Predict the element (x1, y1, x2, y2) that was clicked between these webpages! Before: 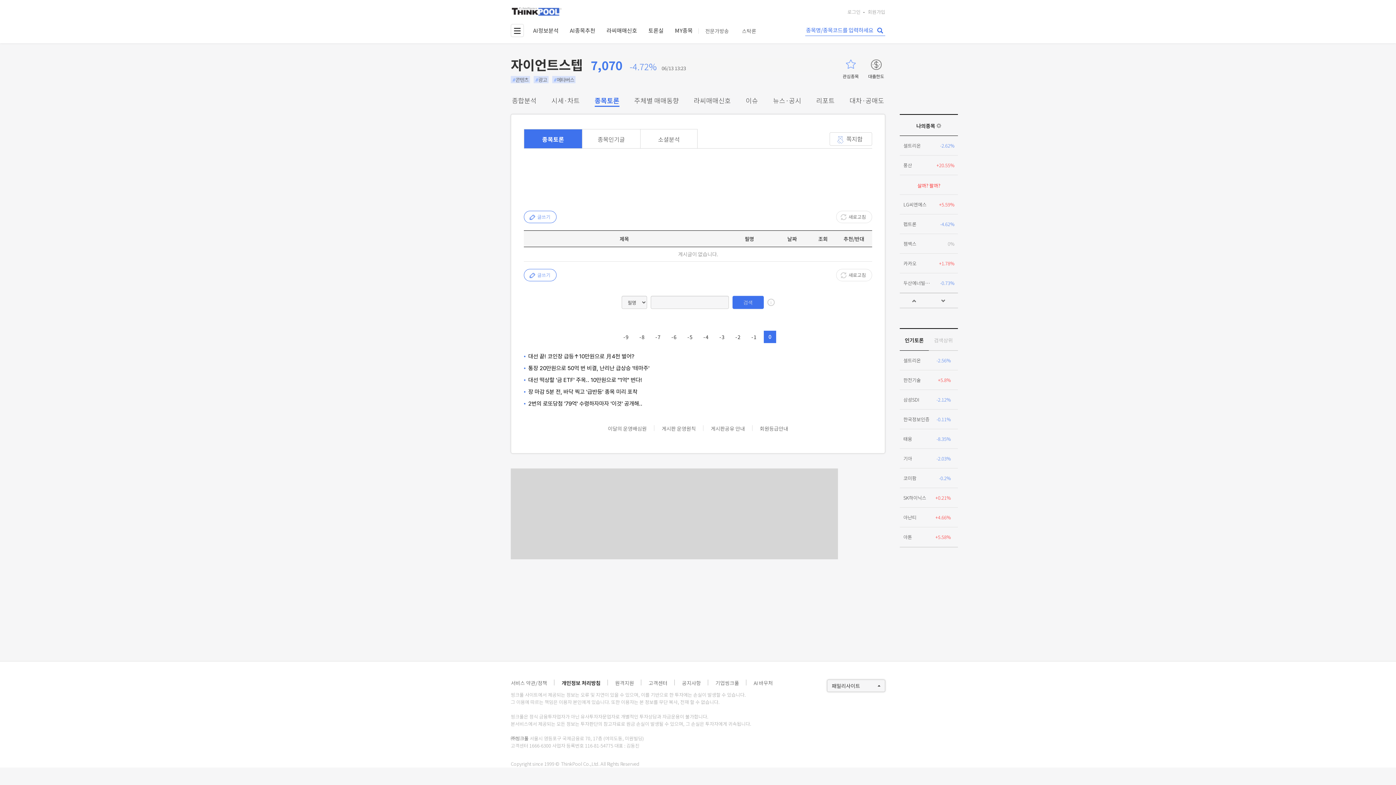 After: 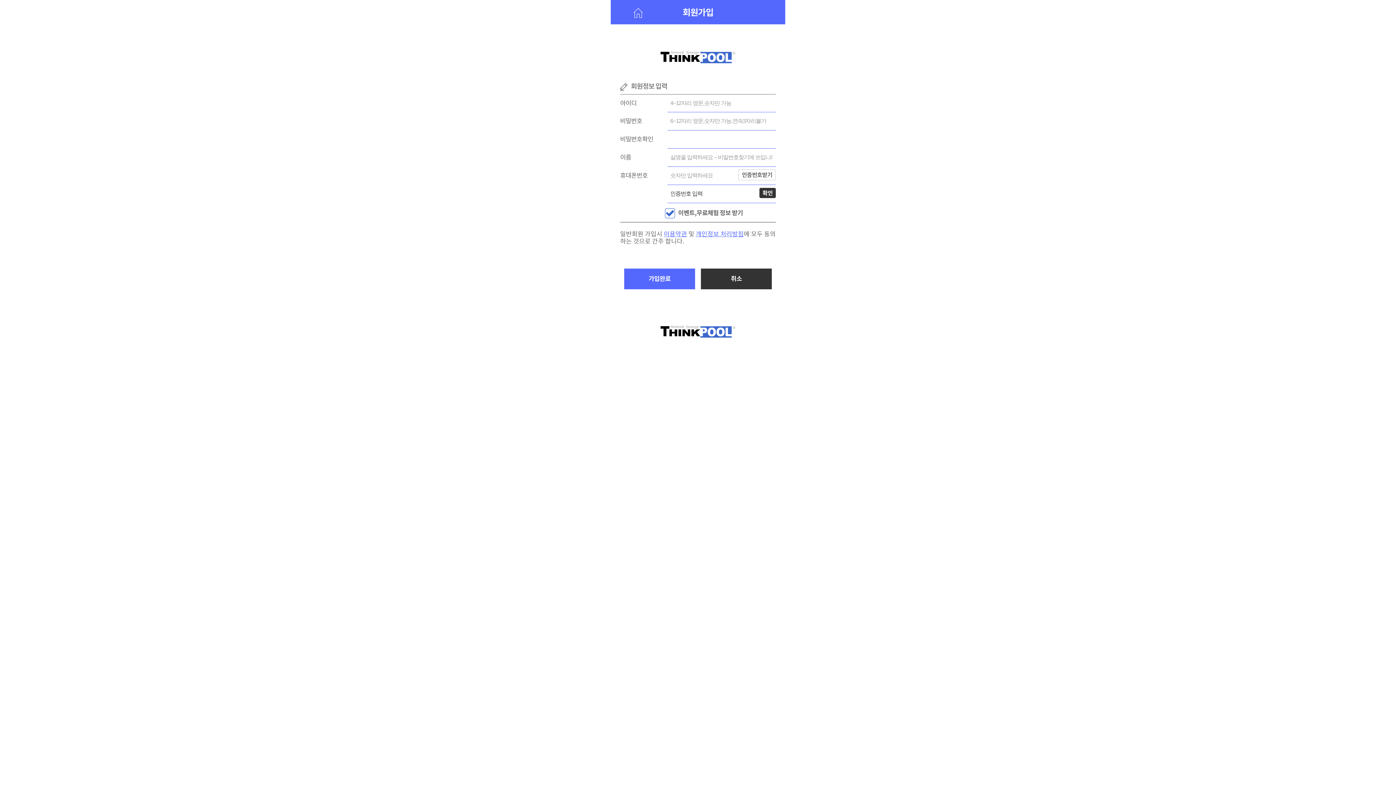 Action: label: 회원가입 bbox: (868, 7, 885, 16)